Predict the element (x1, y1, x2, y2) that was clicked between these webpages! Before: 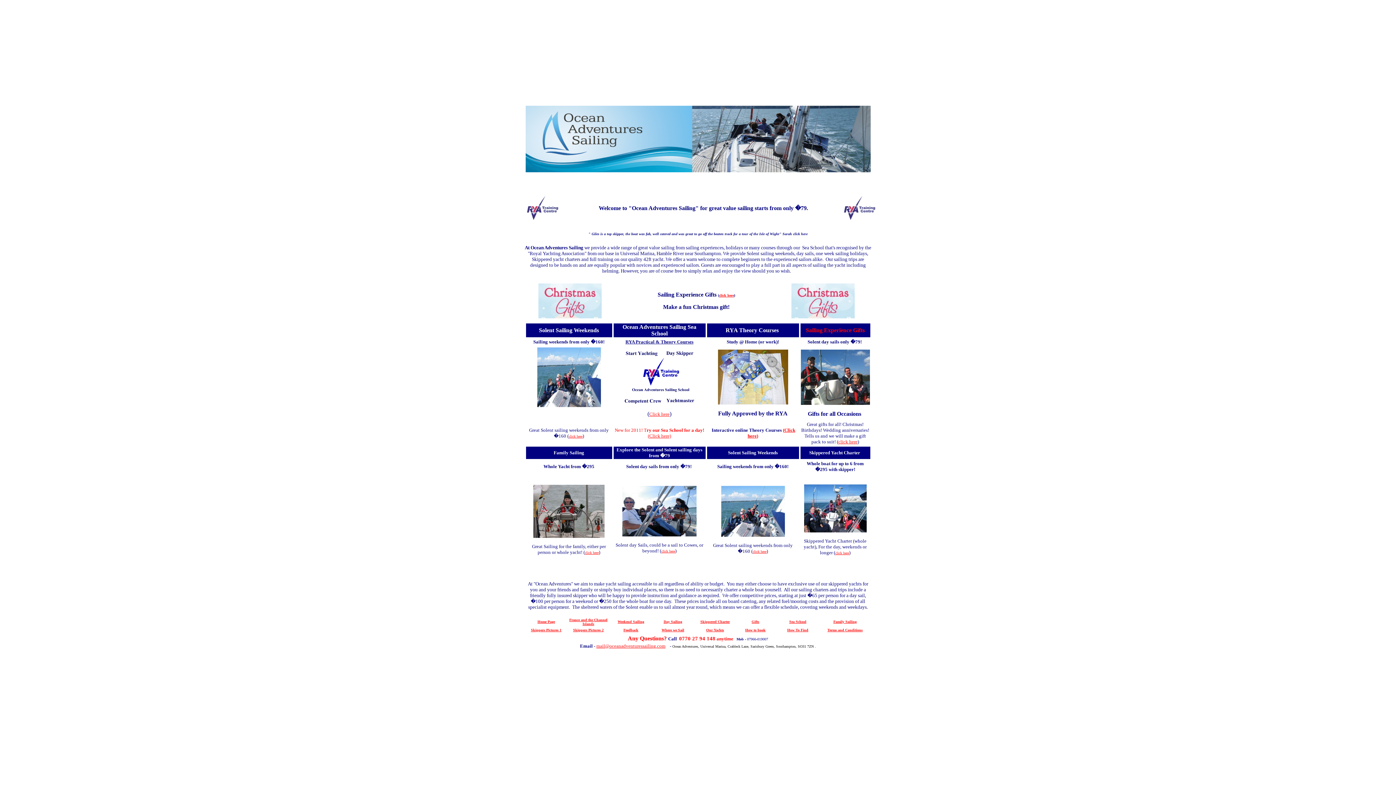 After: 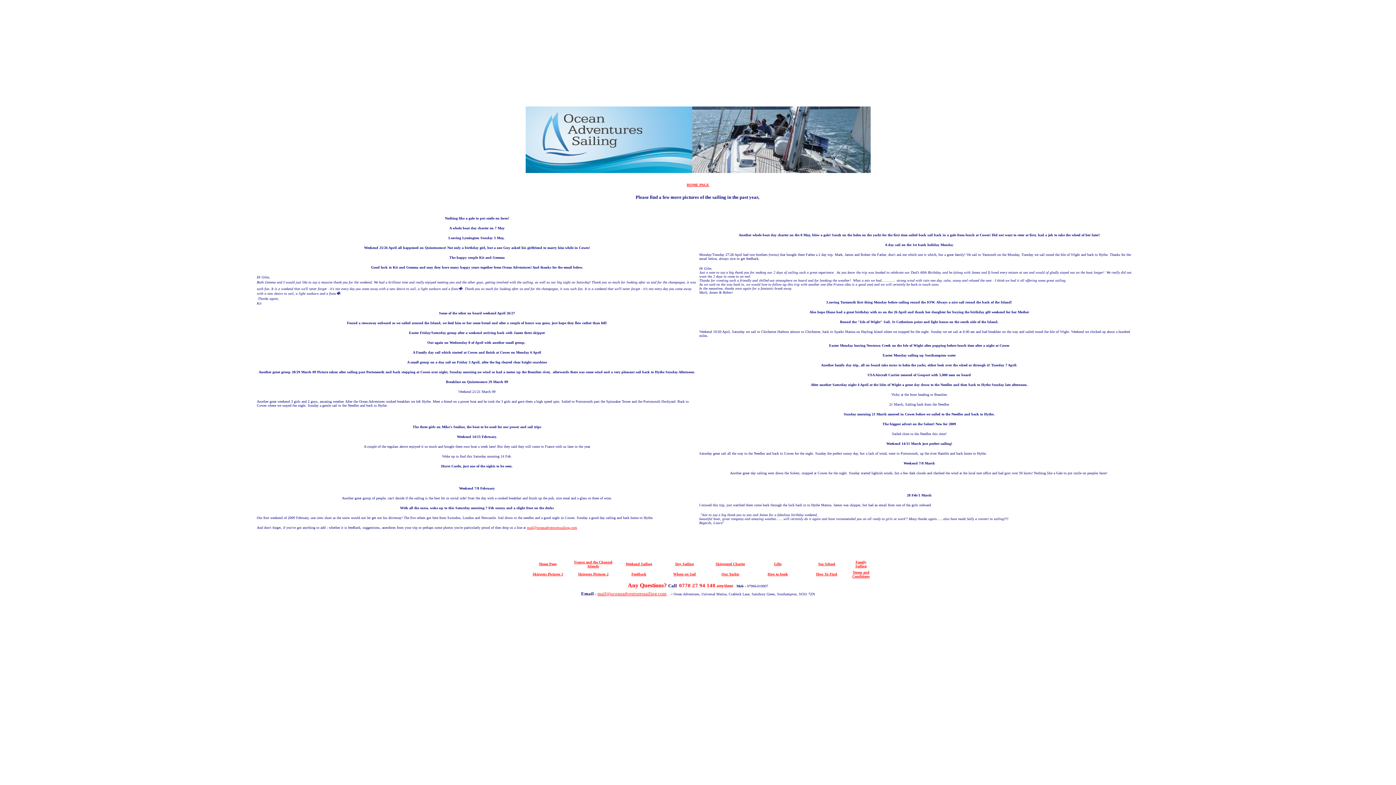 Action: label: Skippers Pictures 2 bbox: (573, 628, 603, 632)